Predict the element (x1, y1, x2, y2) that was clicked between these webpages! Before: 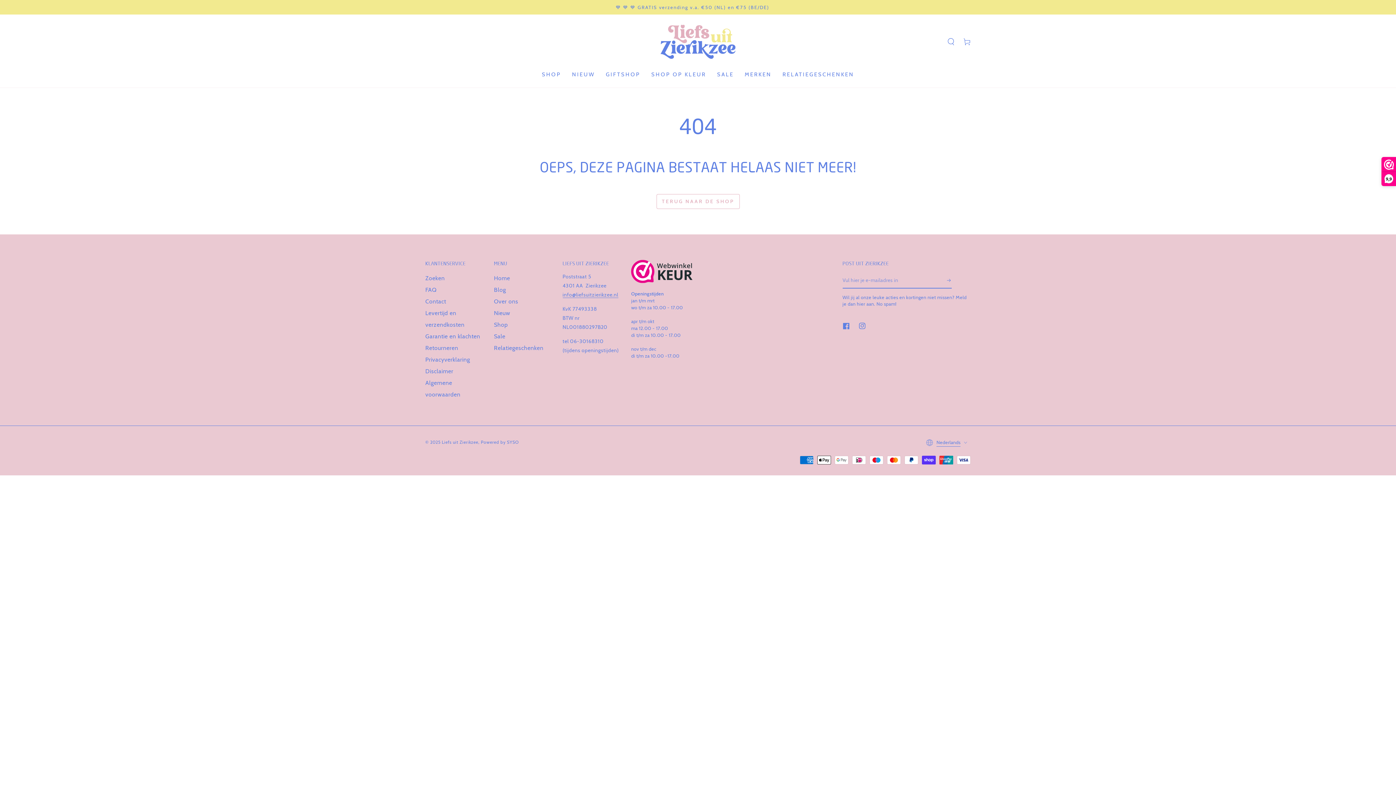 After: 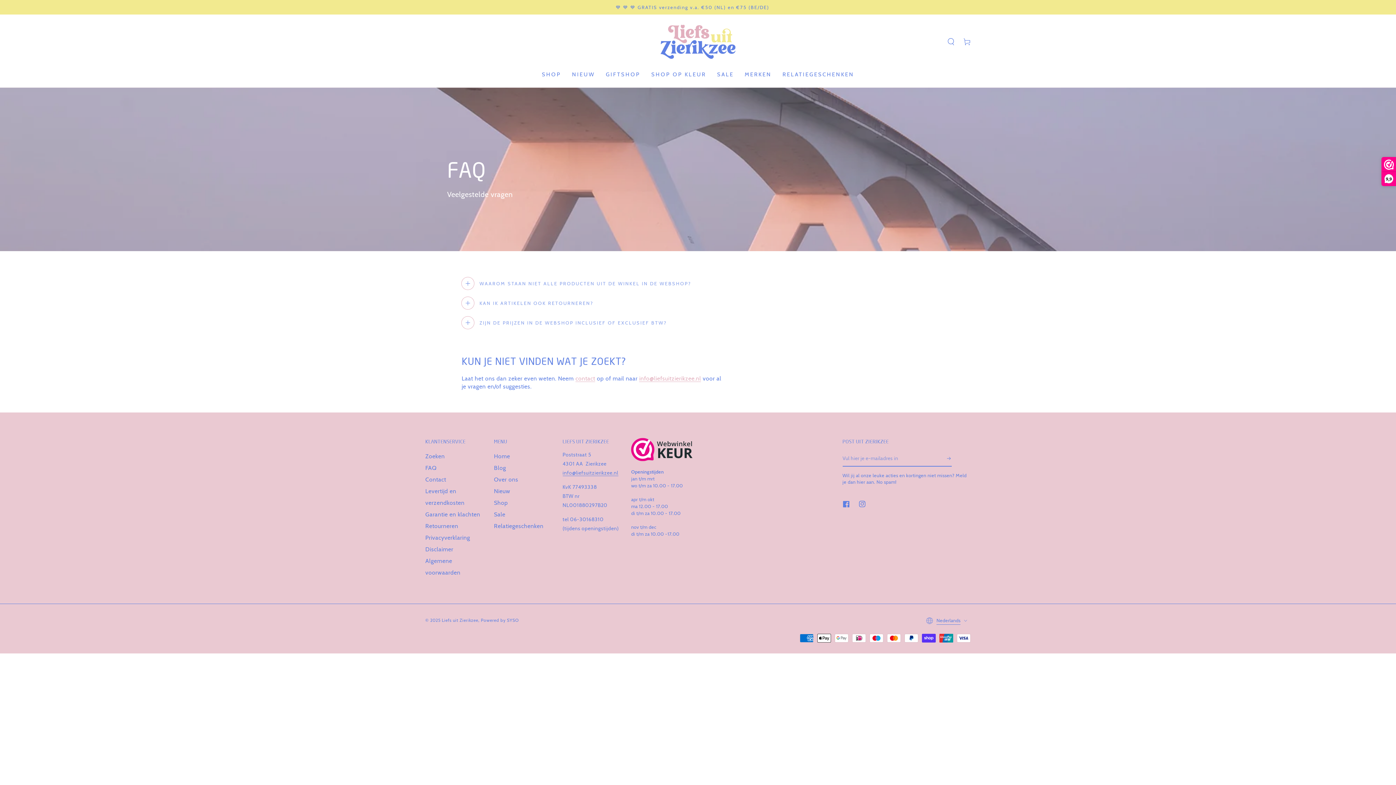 Action: label: FAQ bbox: (425, 286, 436, 293)